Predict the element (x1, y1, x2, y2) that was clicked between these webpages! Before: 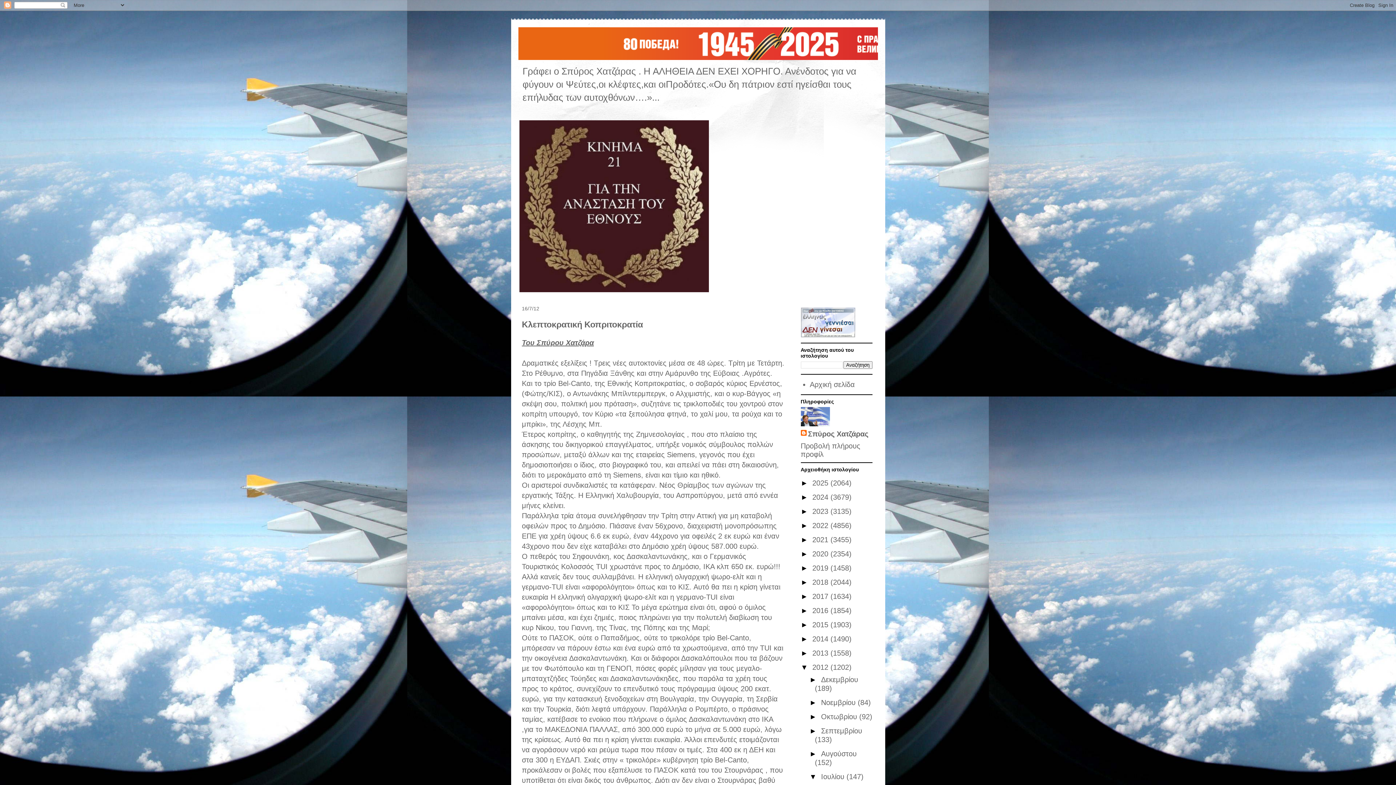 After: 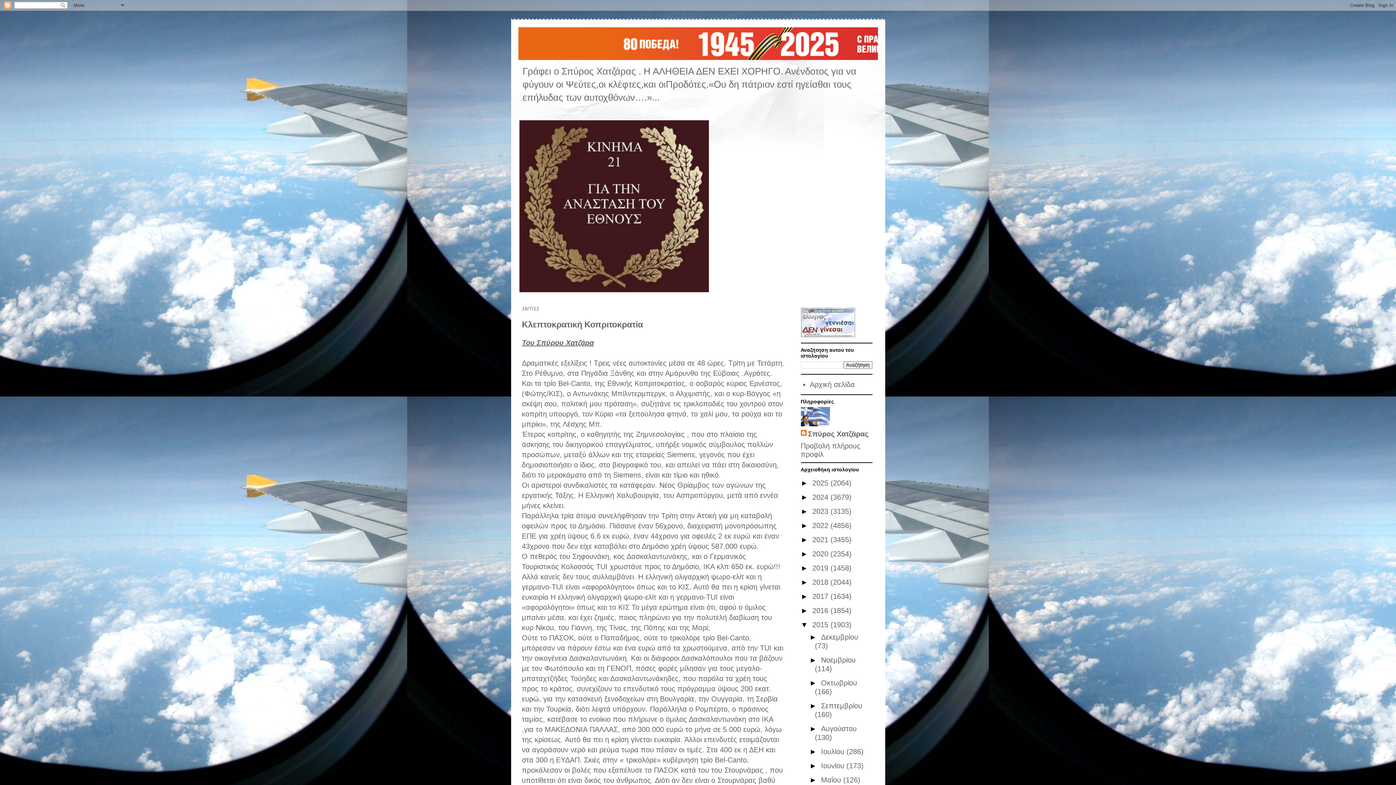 Action: bbox: (800, 621, 812, 629) label: ►  